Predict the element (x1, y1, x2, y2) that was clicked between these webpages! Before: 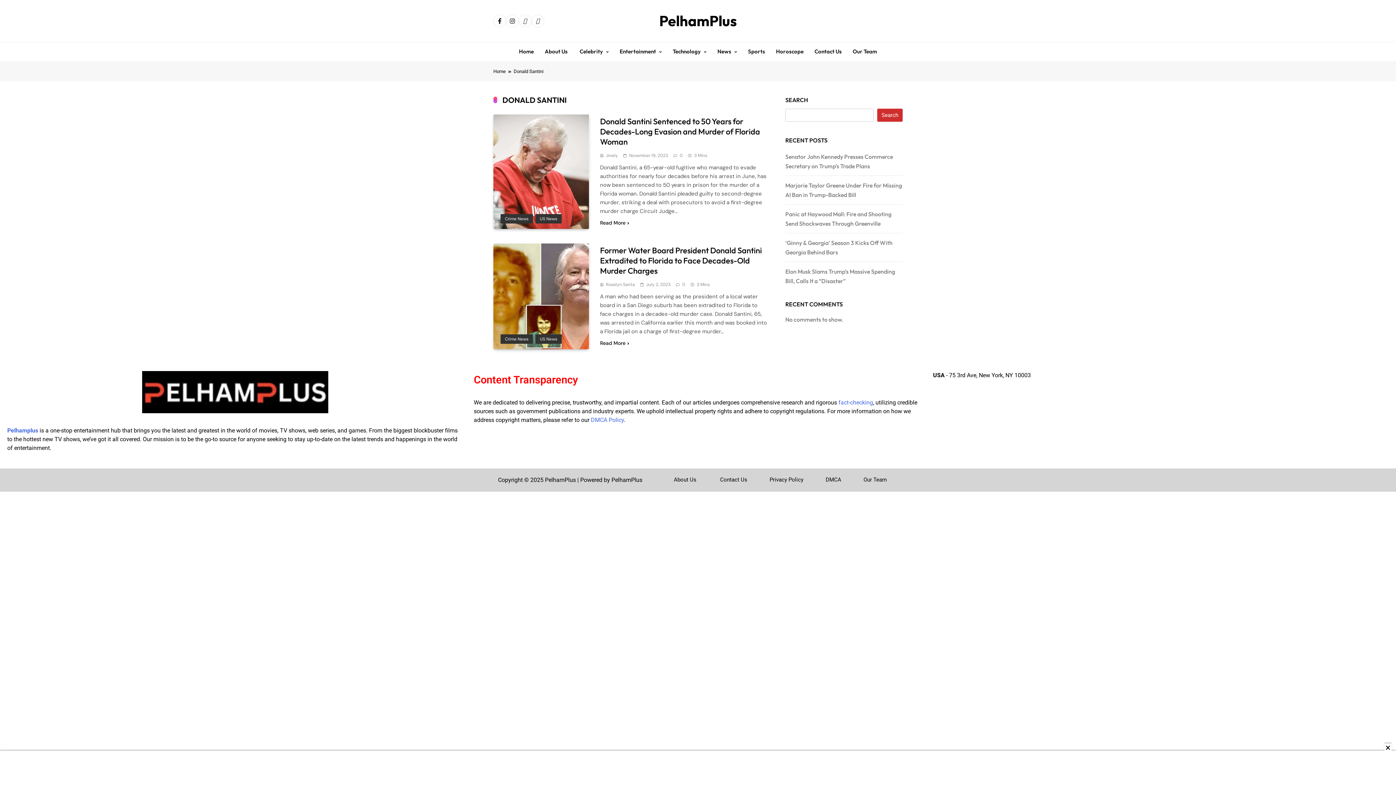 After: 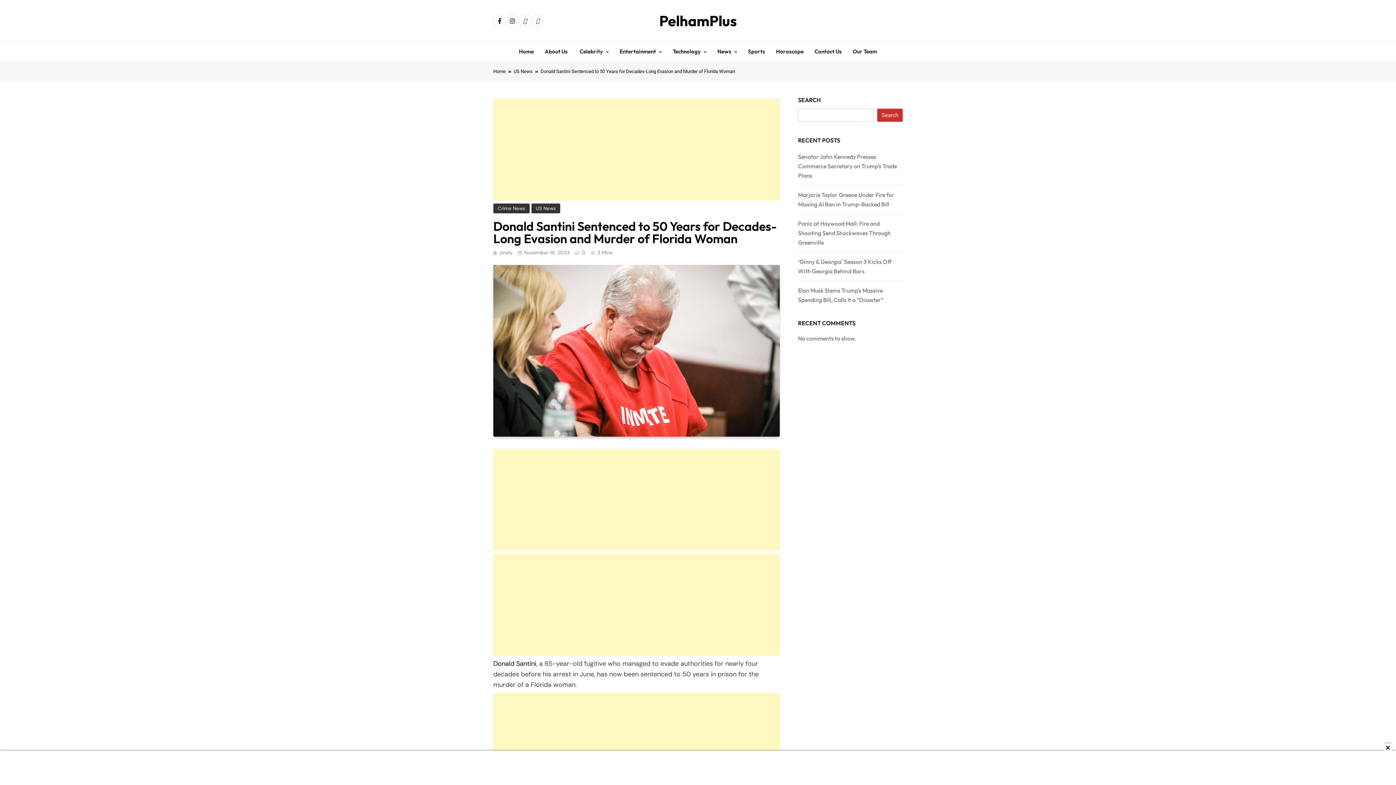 Action: bbox: (629, 152, 668, 158) label: November 19, 2023